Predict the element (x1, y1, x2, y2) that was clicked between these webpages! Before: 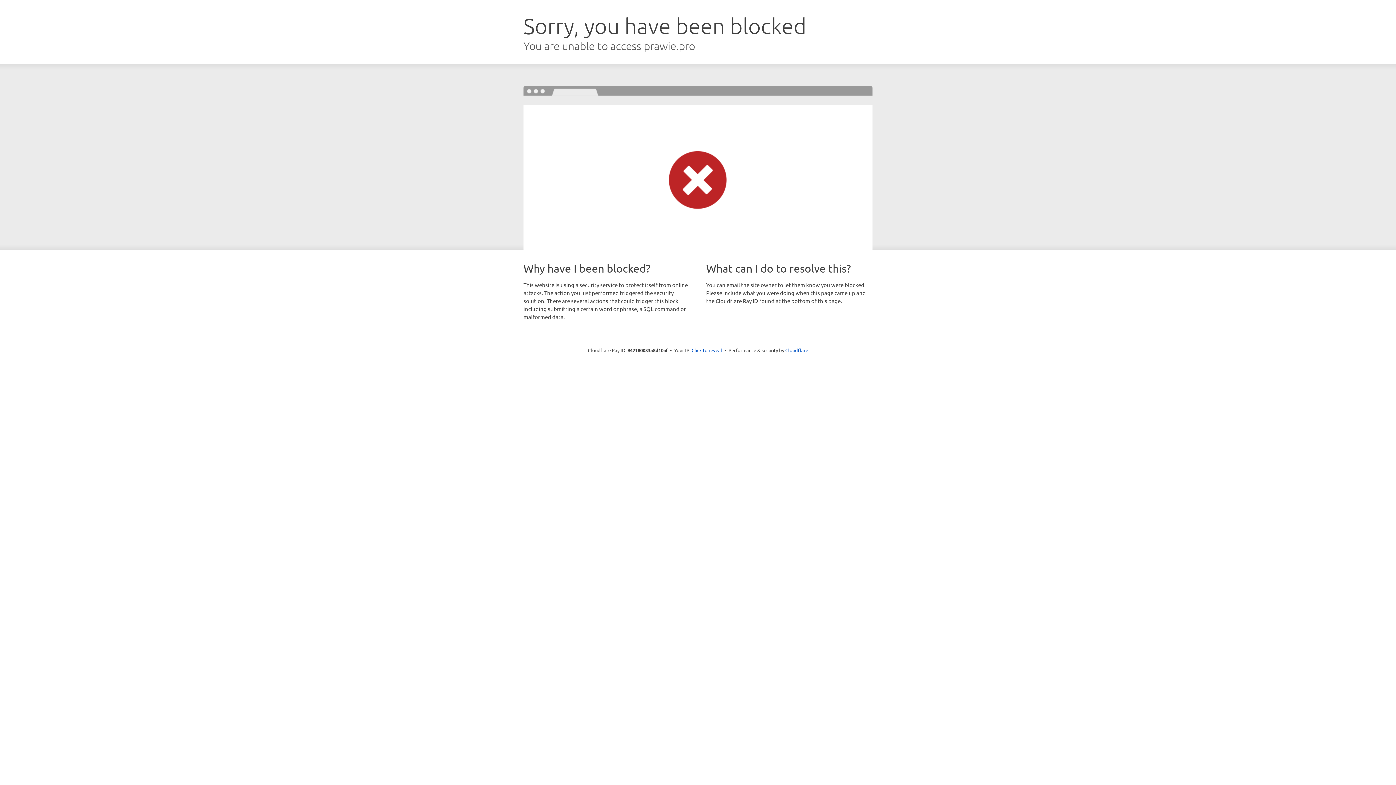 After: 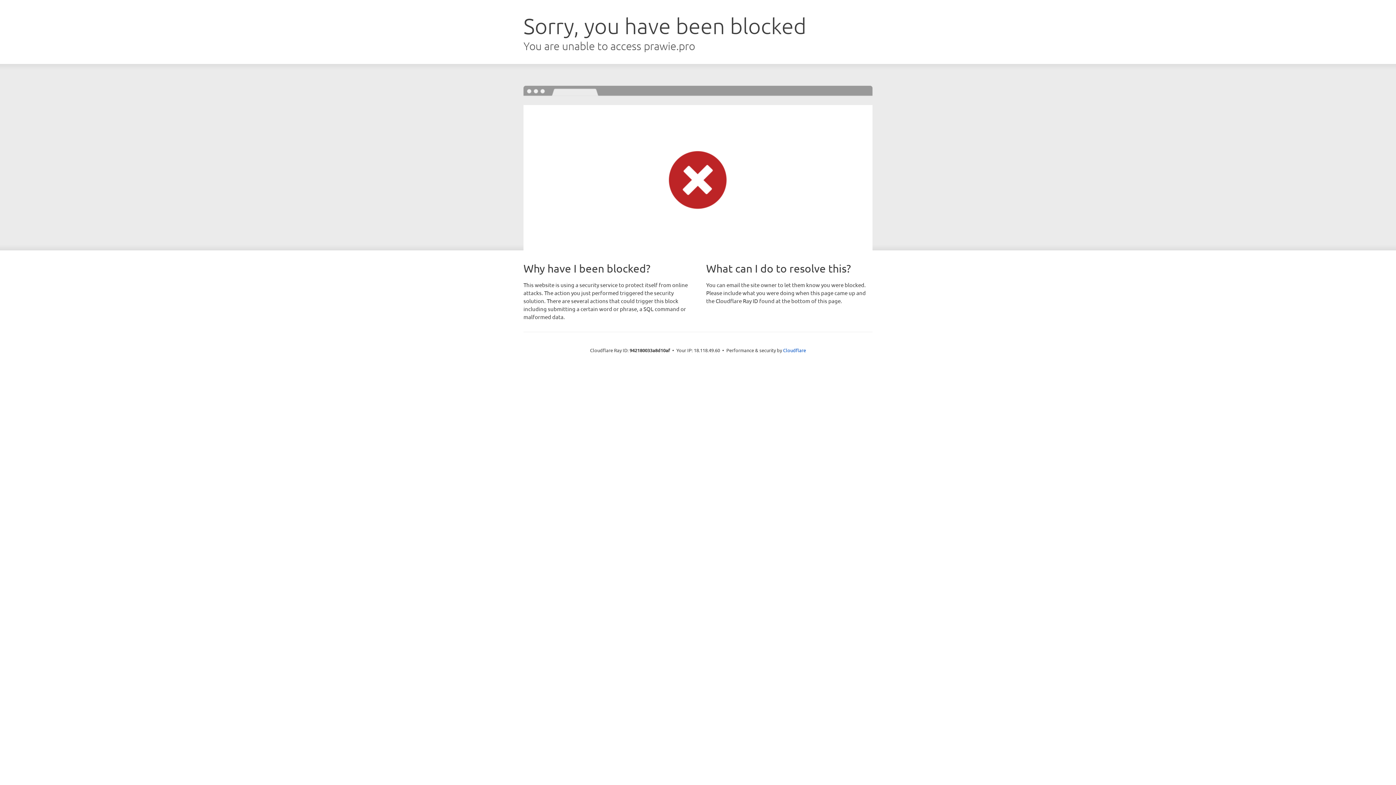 Action: label: Click to reveal bbox: (691, 346, 722, 353)